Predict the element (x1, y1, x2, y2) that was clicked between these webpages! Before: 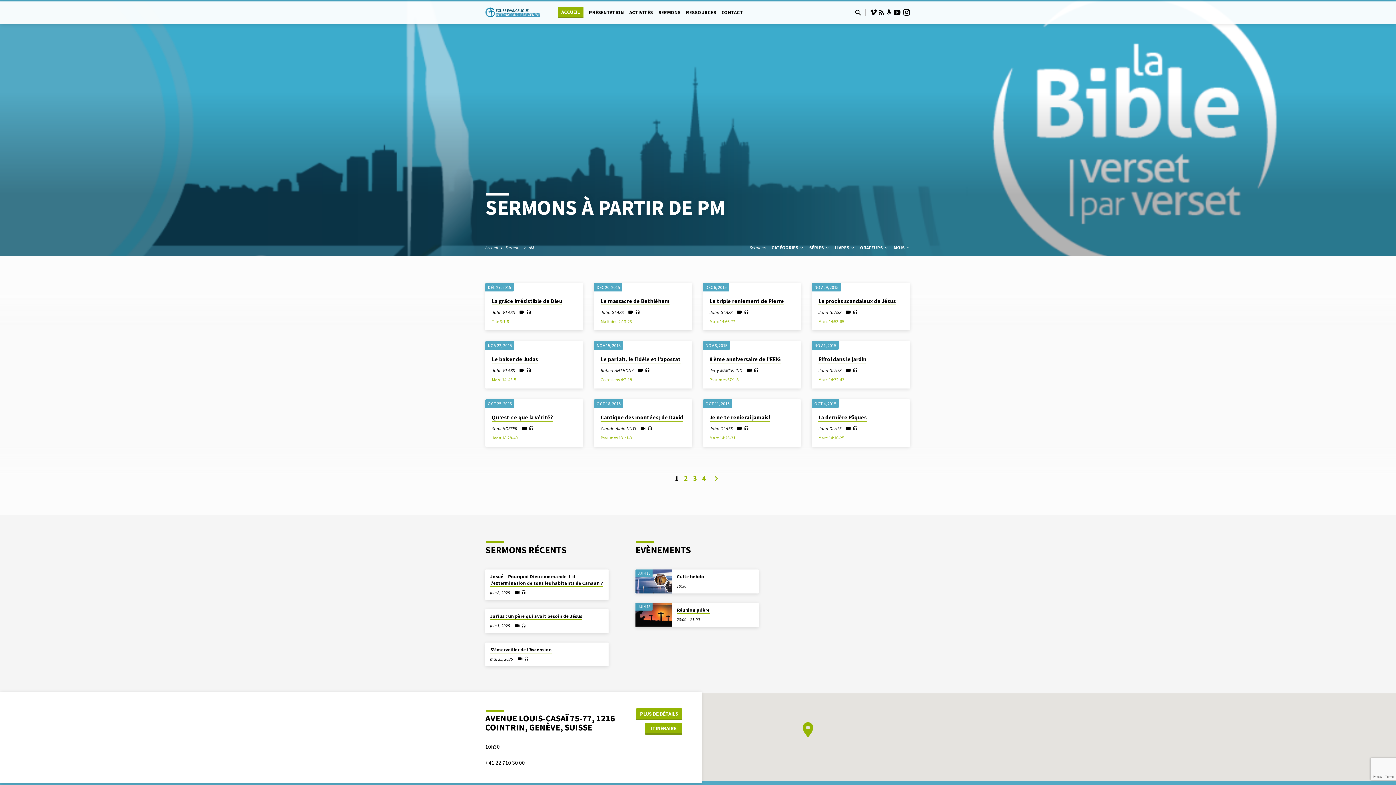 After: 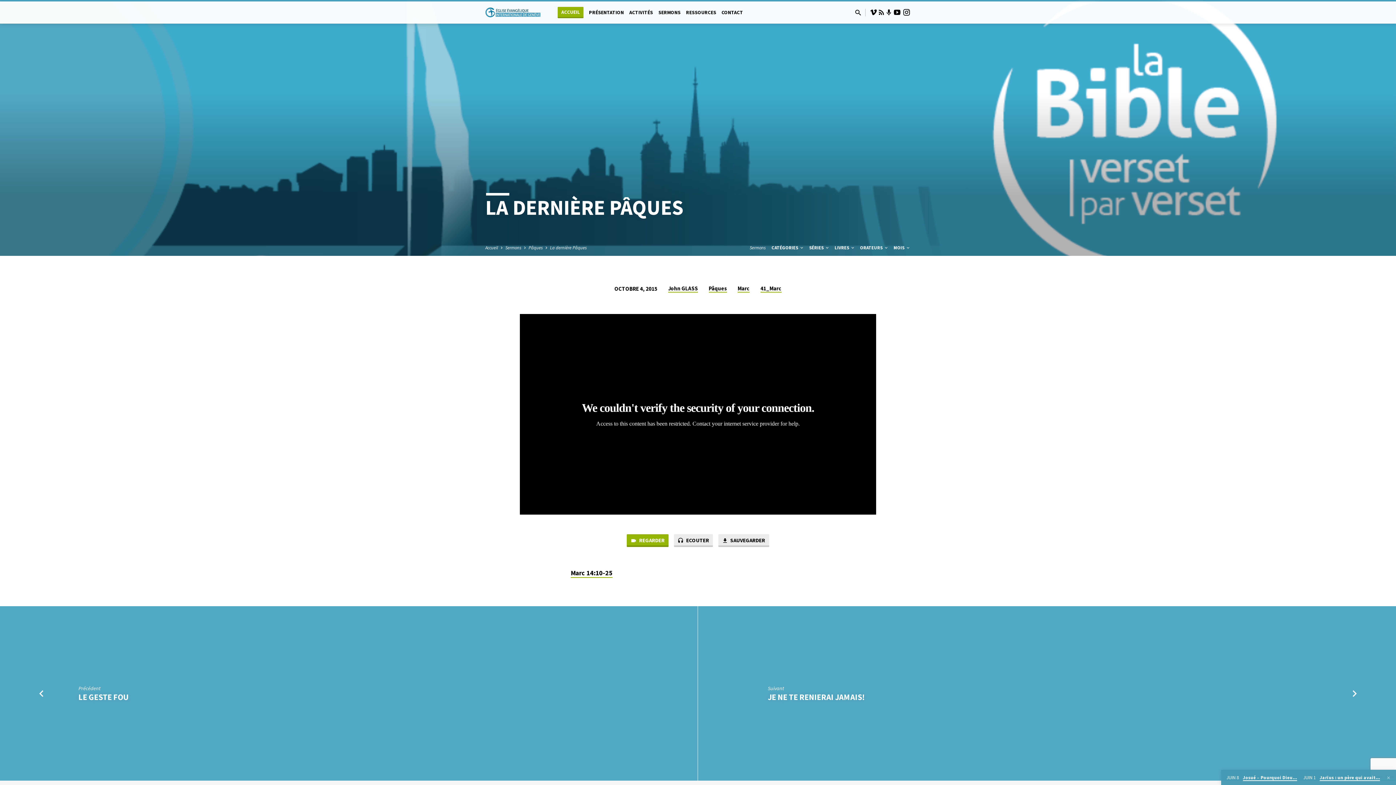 Action: label: La dernière Pâques bbox: (818, 414, 866, 421)